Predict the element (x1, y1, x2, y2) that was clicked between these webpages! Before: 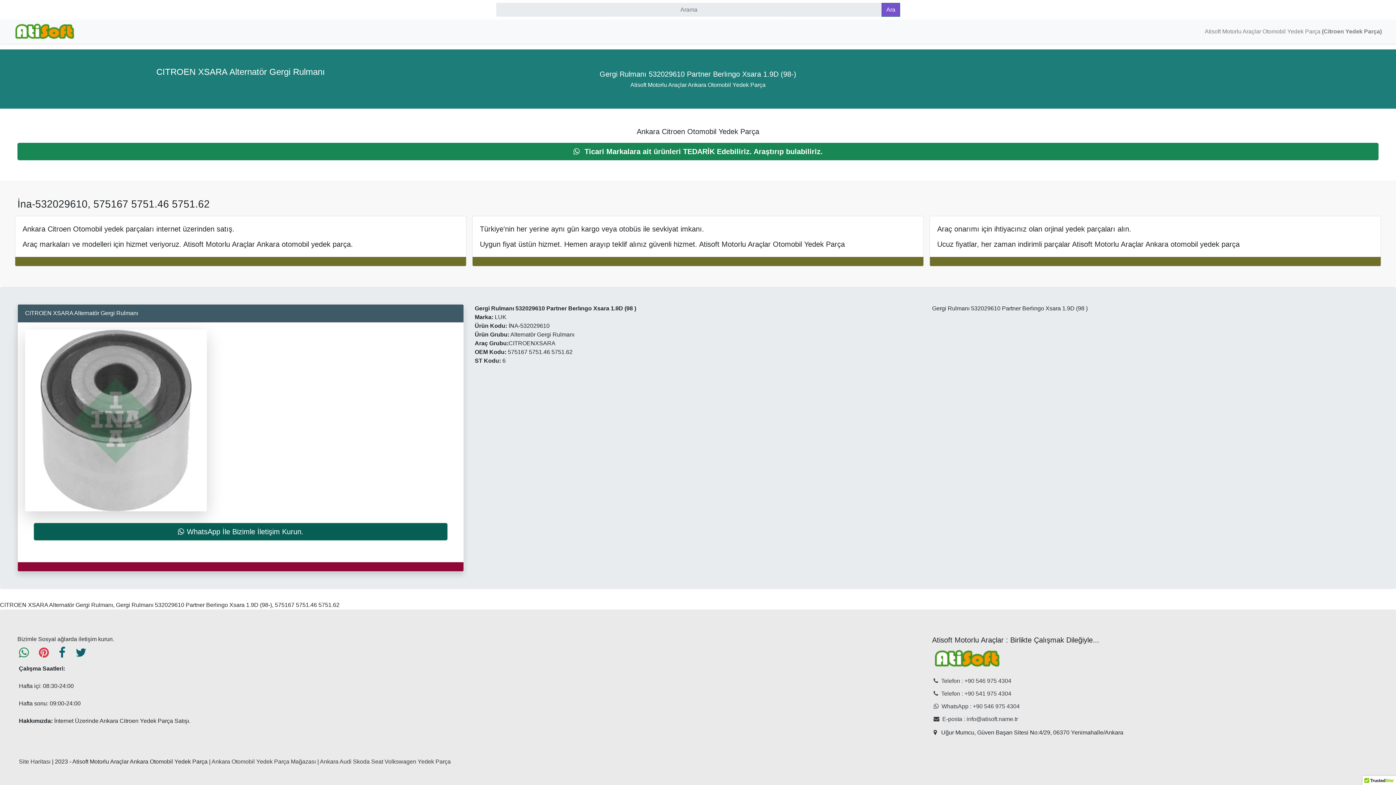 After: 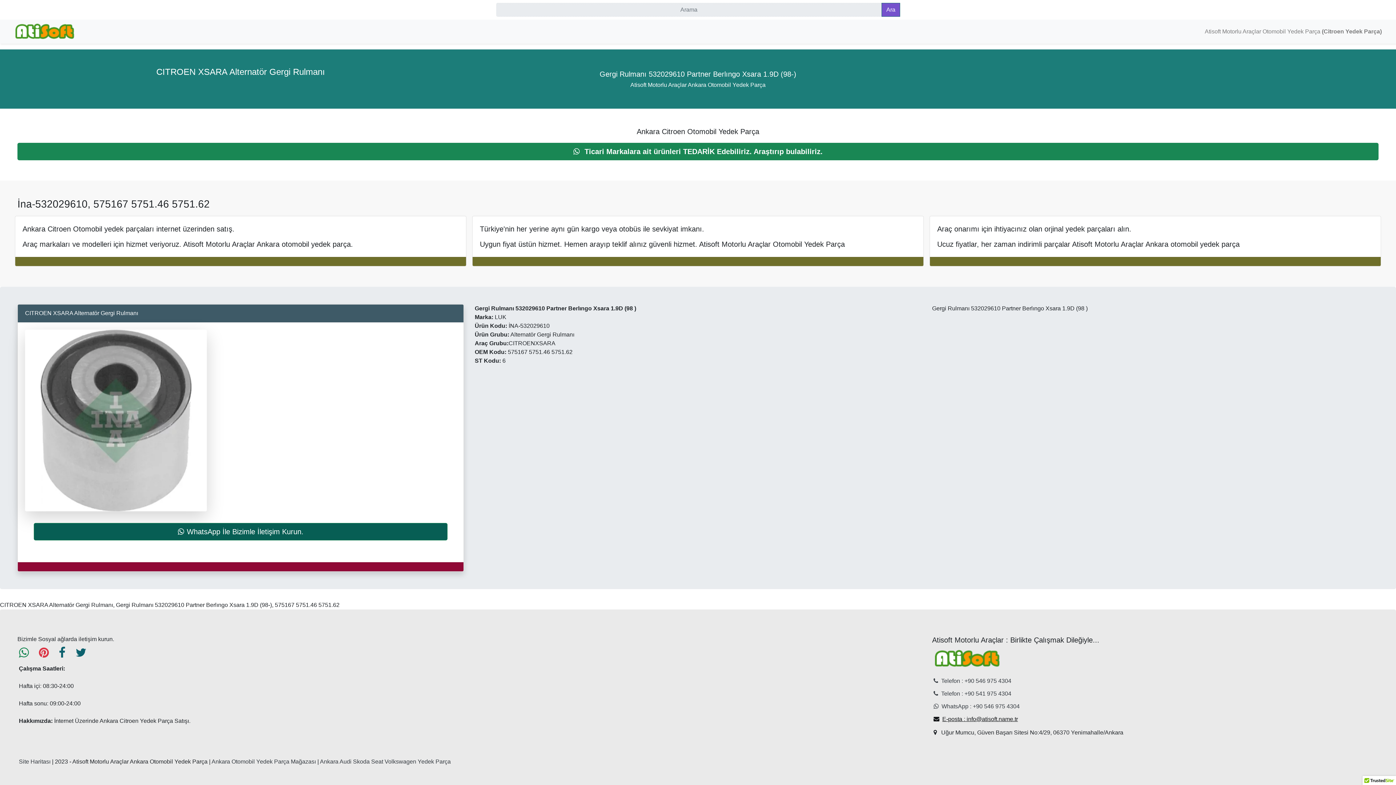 Action: label: E-posta : info@atisoft.name.tr bbox: (933, 716, 1018, 722)